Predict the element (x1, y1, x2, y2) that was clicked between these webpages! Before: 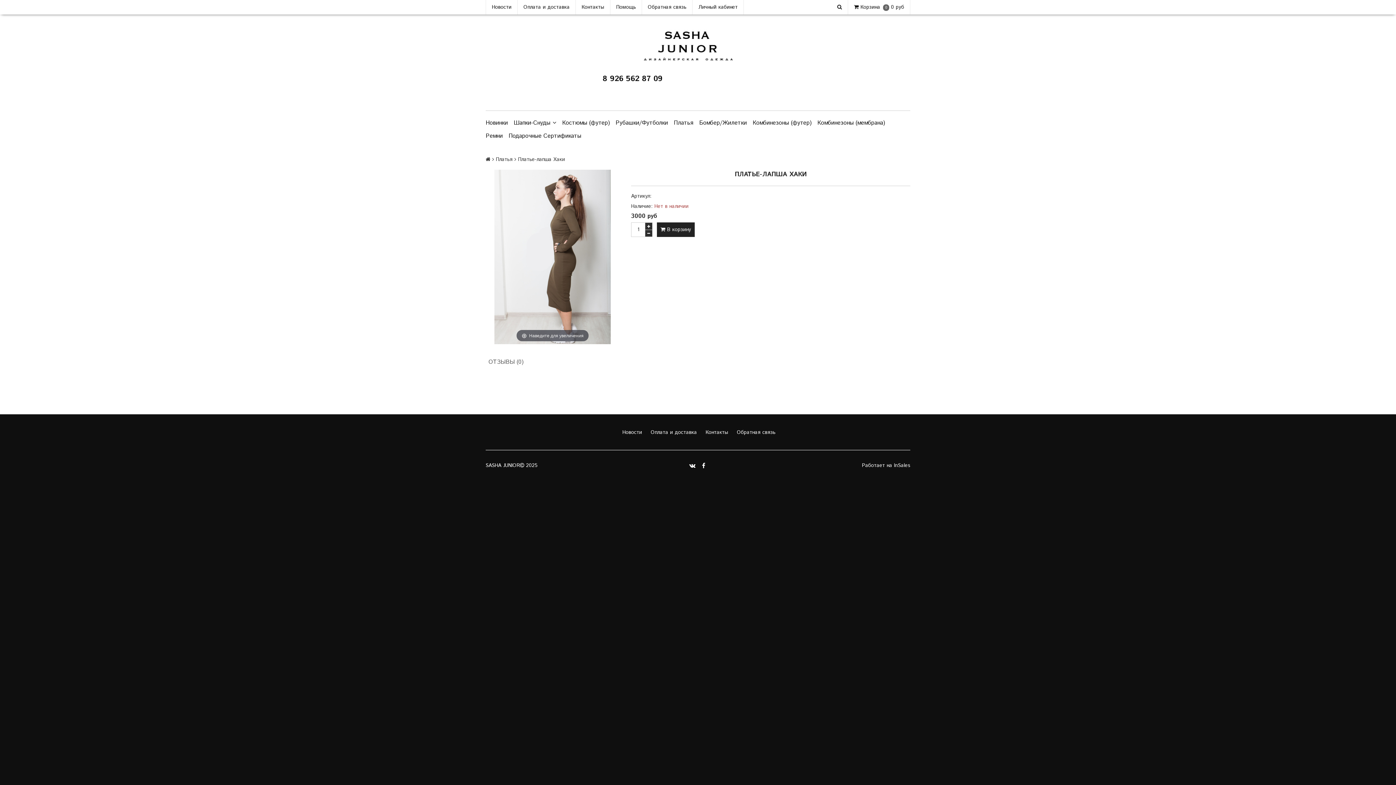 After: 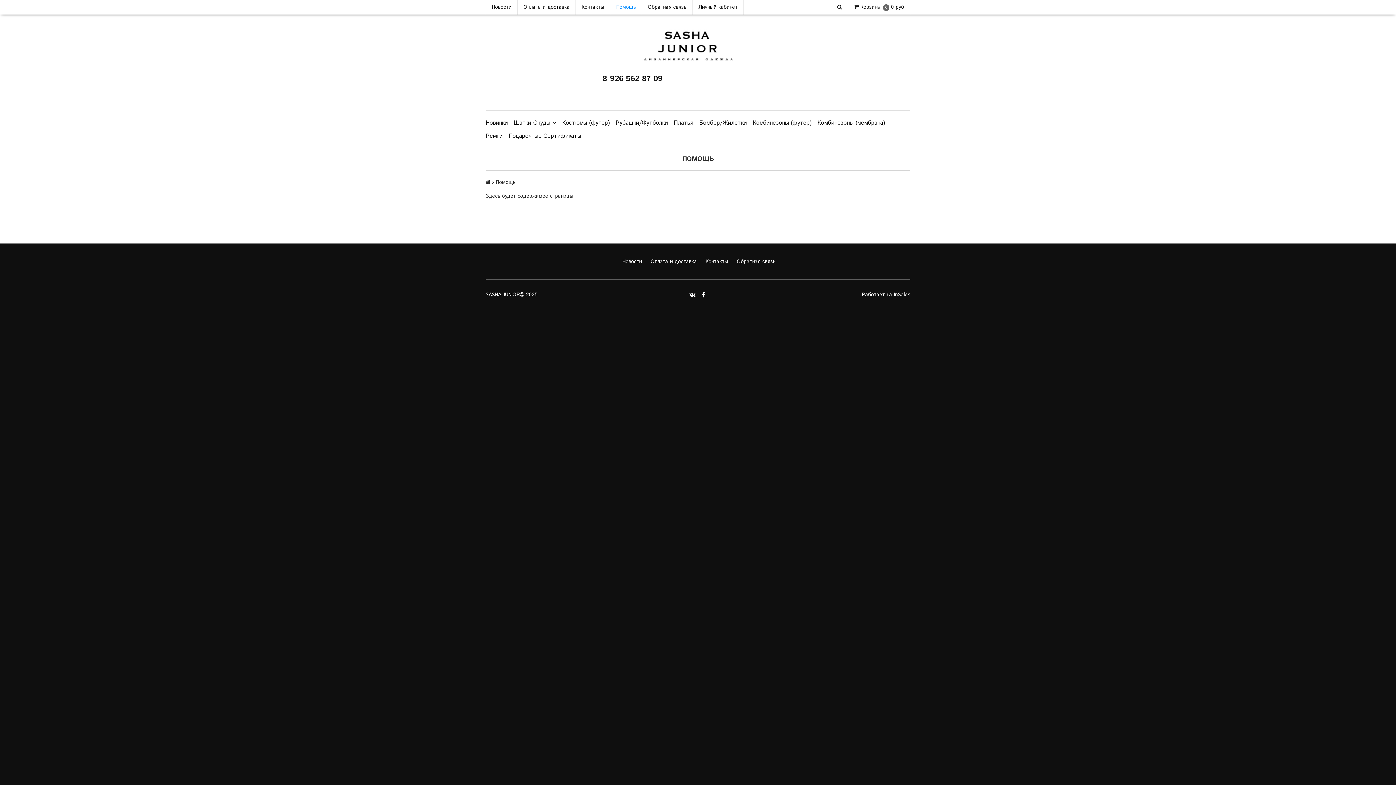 Action: label: Помощь bbox: (610, 0, 641, 14)